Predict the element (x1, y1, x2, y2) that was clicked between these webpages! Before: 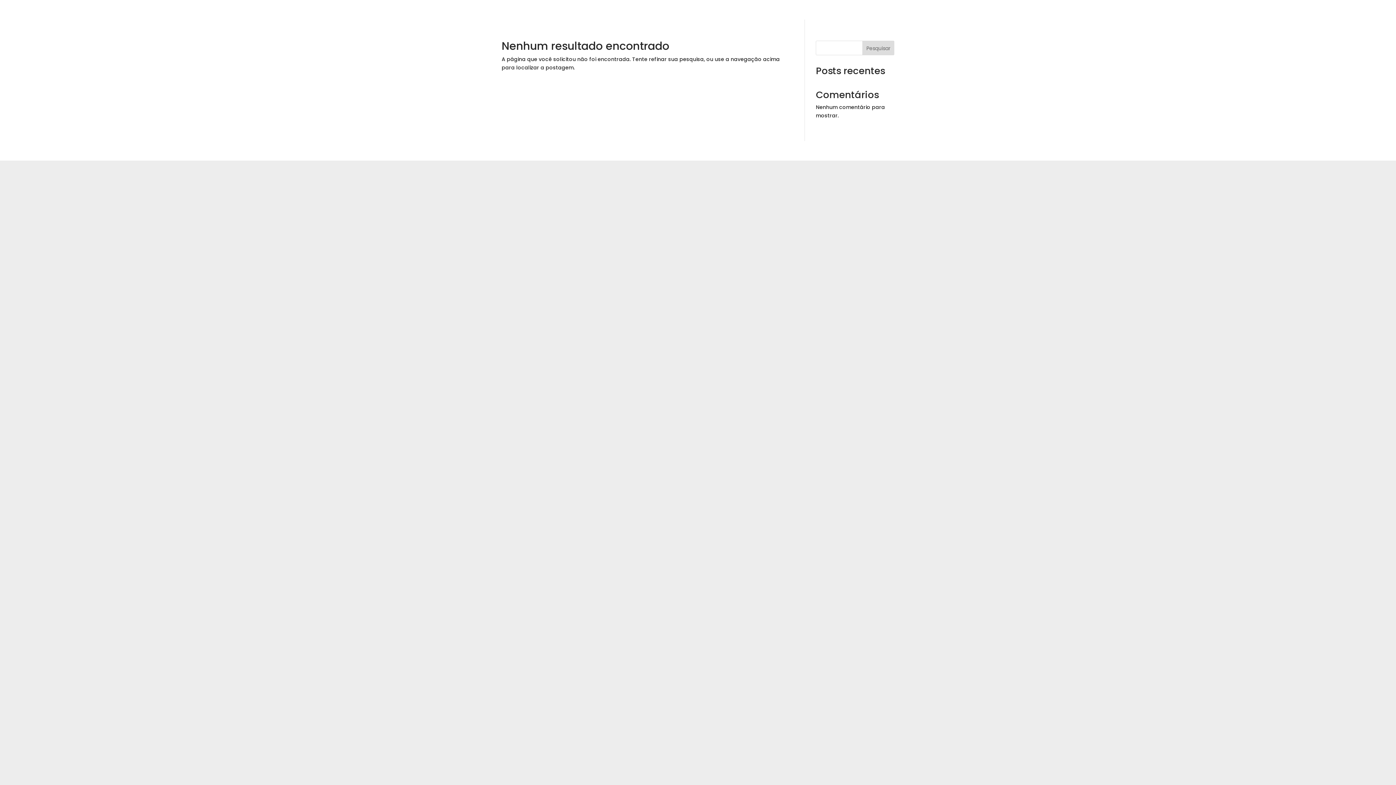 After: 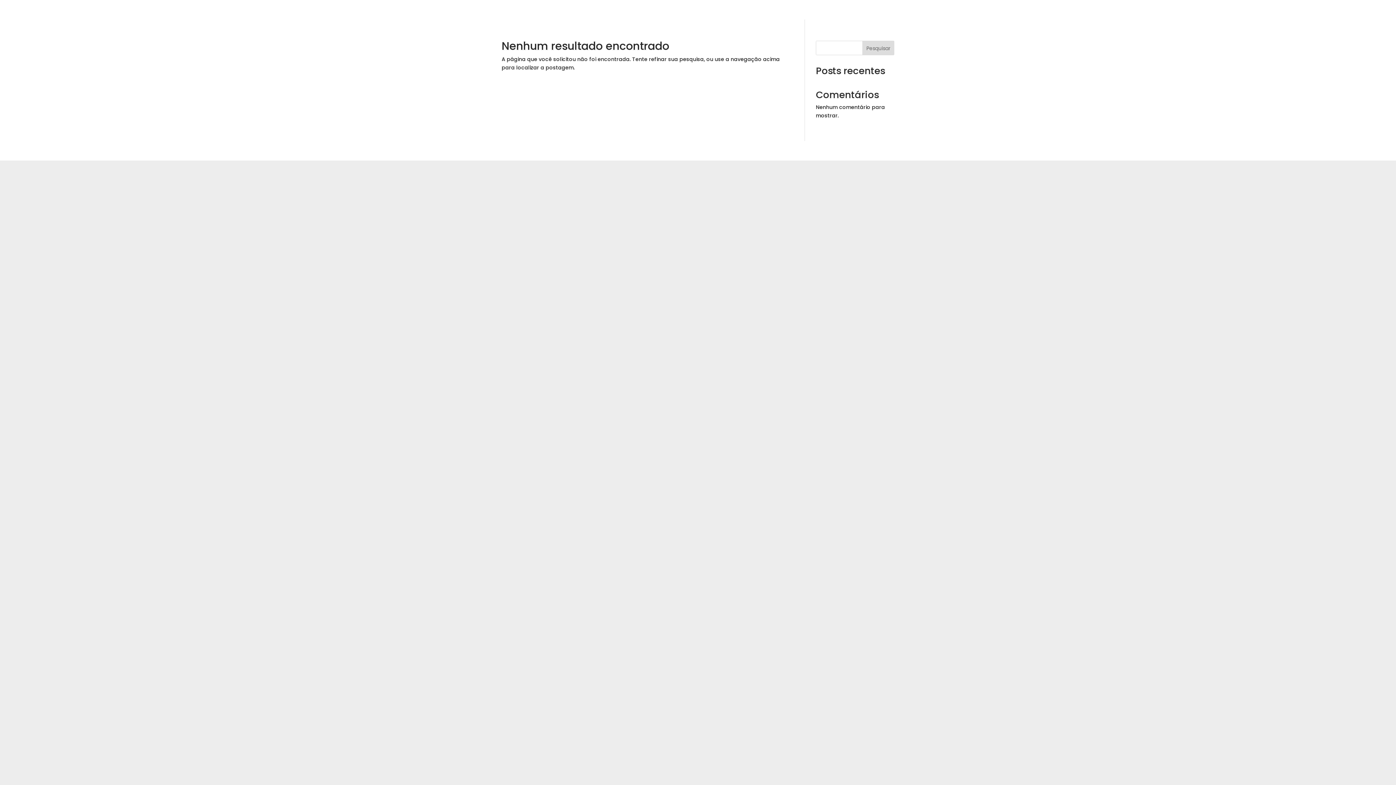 Action: bbox: (862, 40, 894, 55) label: Pesquisar